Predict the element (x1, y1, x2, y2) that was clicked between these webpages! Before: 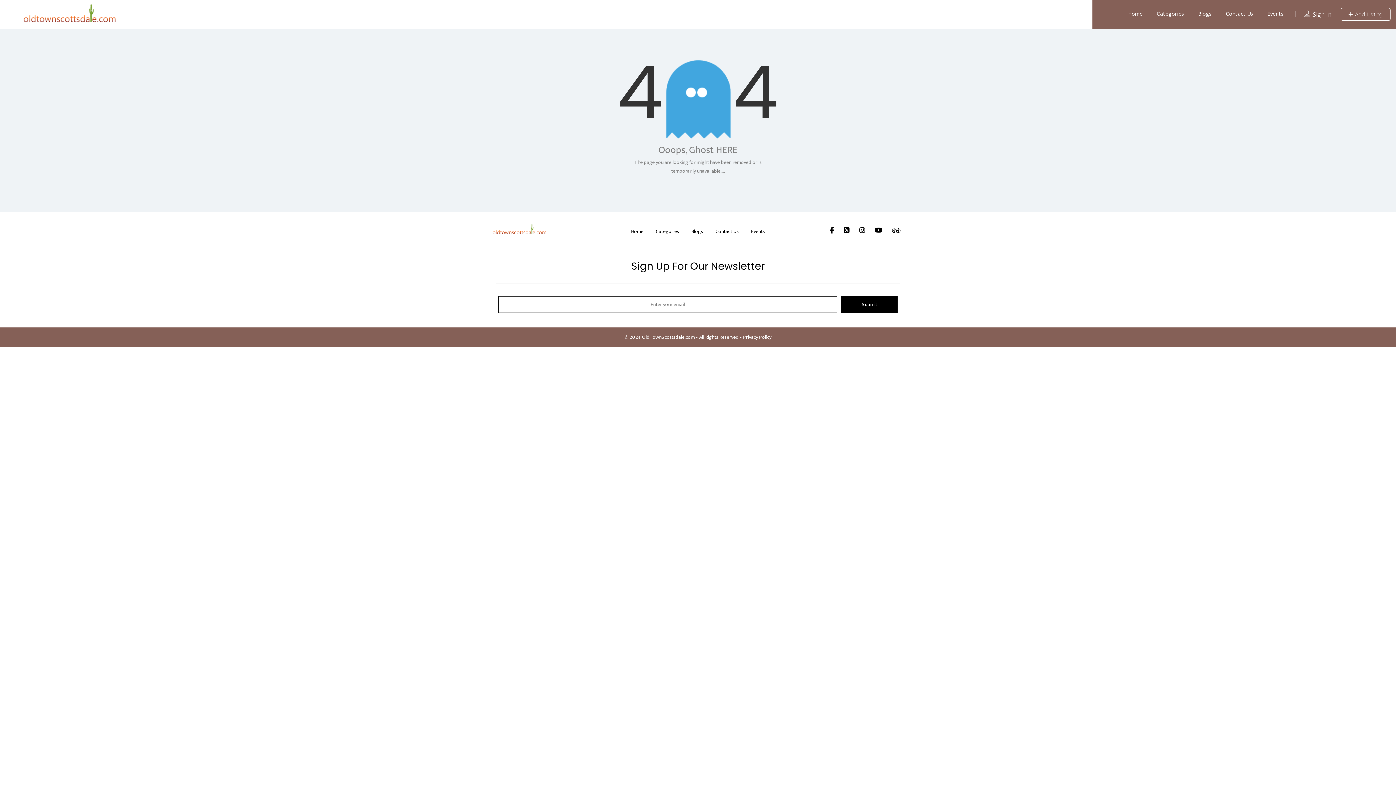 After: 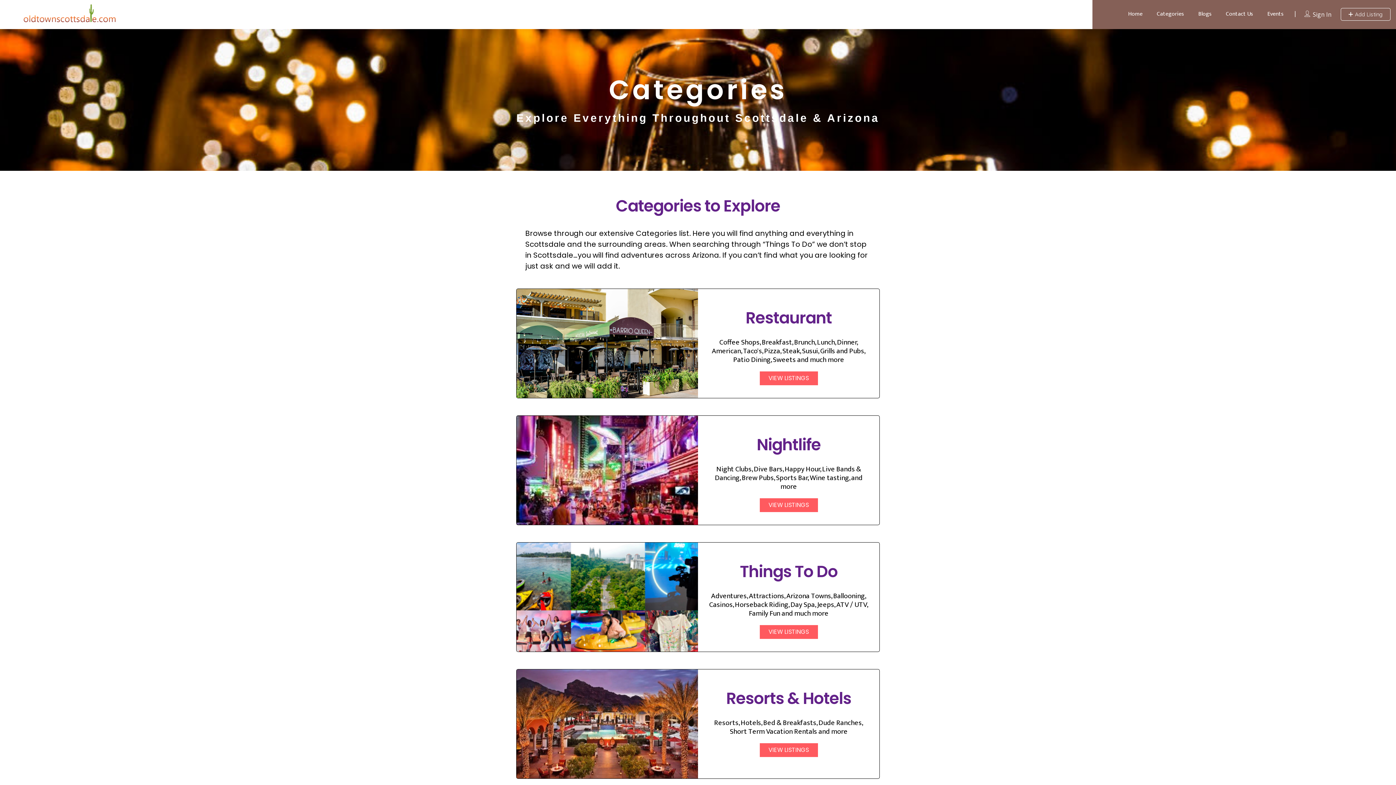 Action: bbox: (656, 227, 679, 235) label: Categories